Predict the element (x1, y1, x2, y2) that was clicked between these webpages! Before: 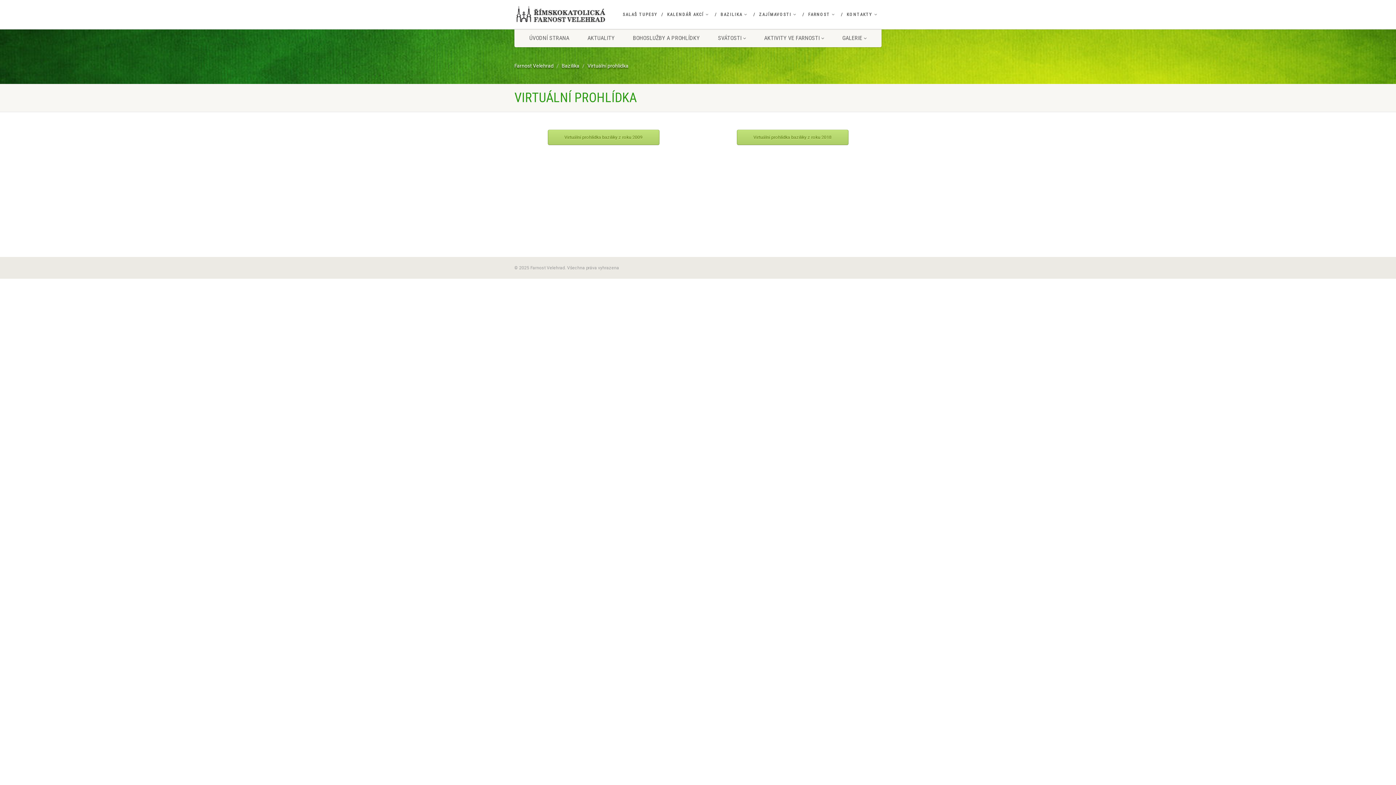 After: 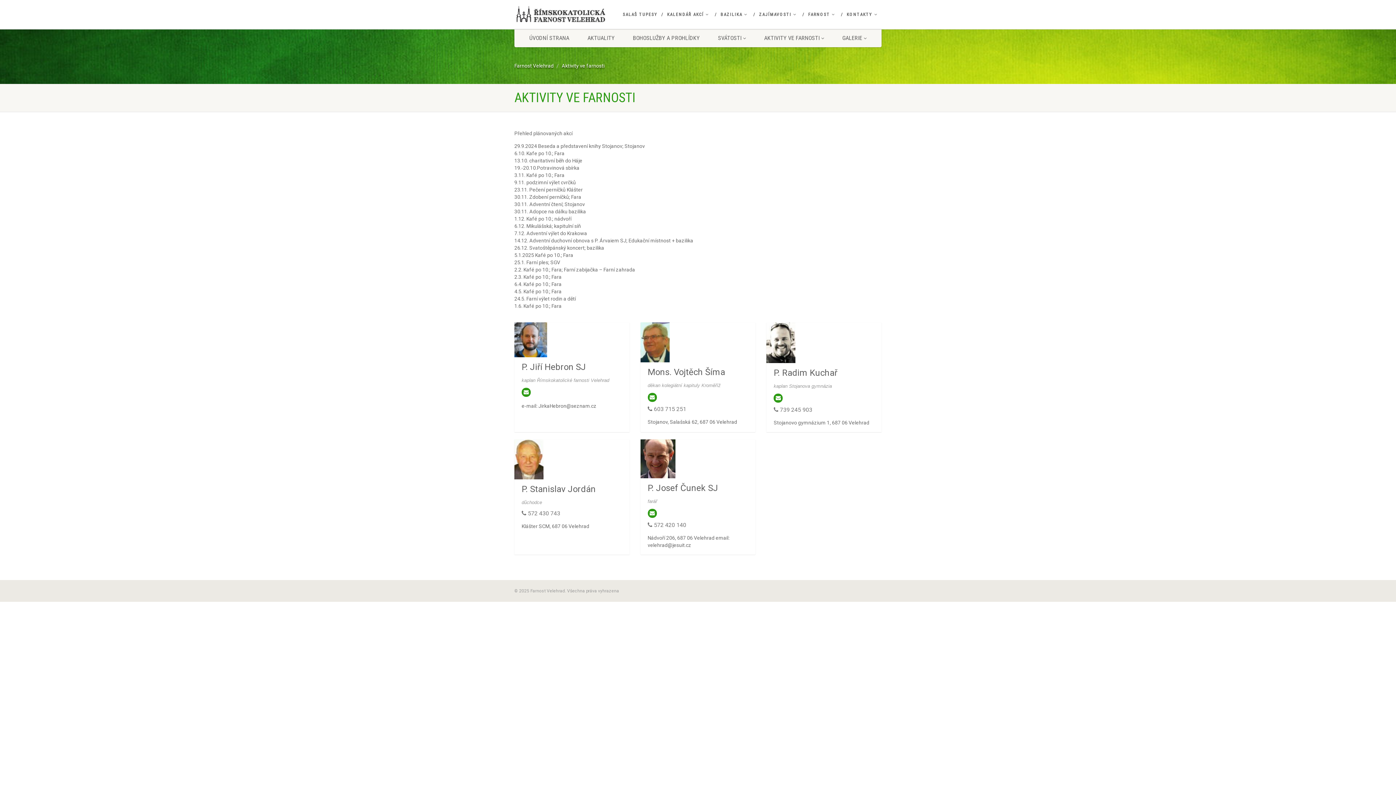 Action: bbox: (755, 29, 833, 47) label: AKTIVITY VE FARNOSTI 